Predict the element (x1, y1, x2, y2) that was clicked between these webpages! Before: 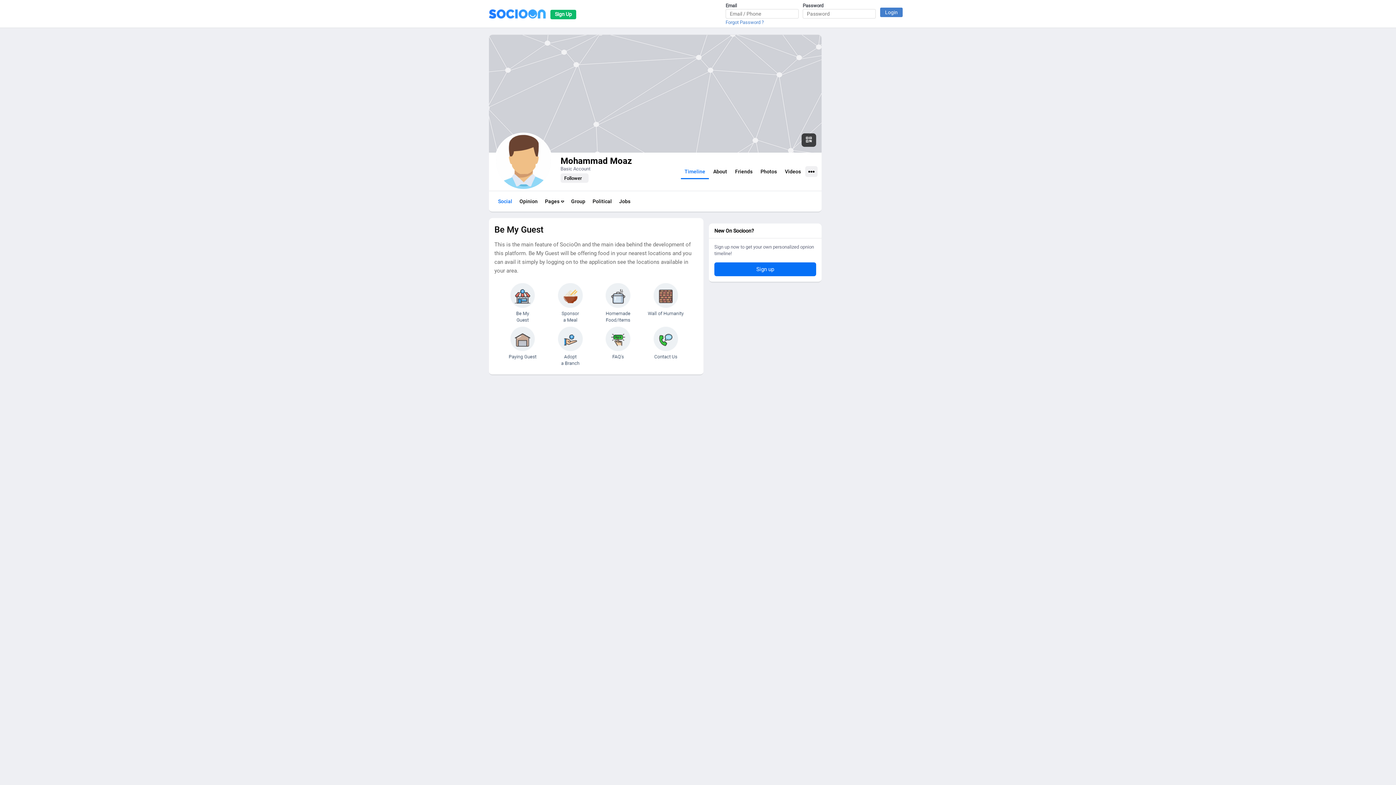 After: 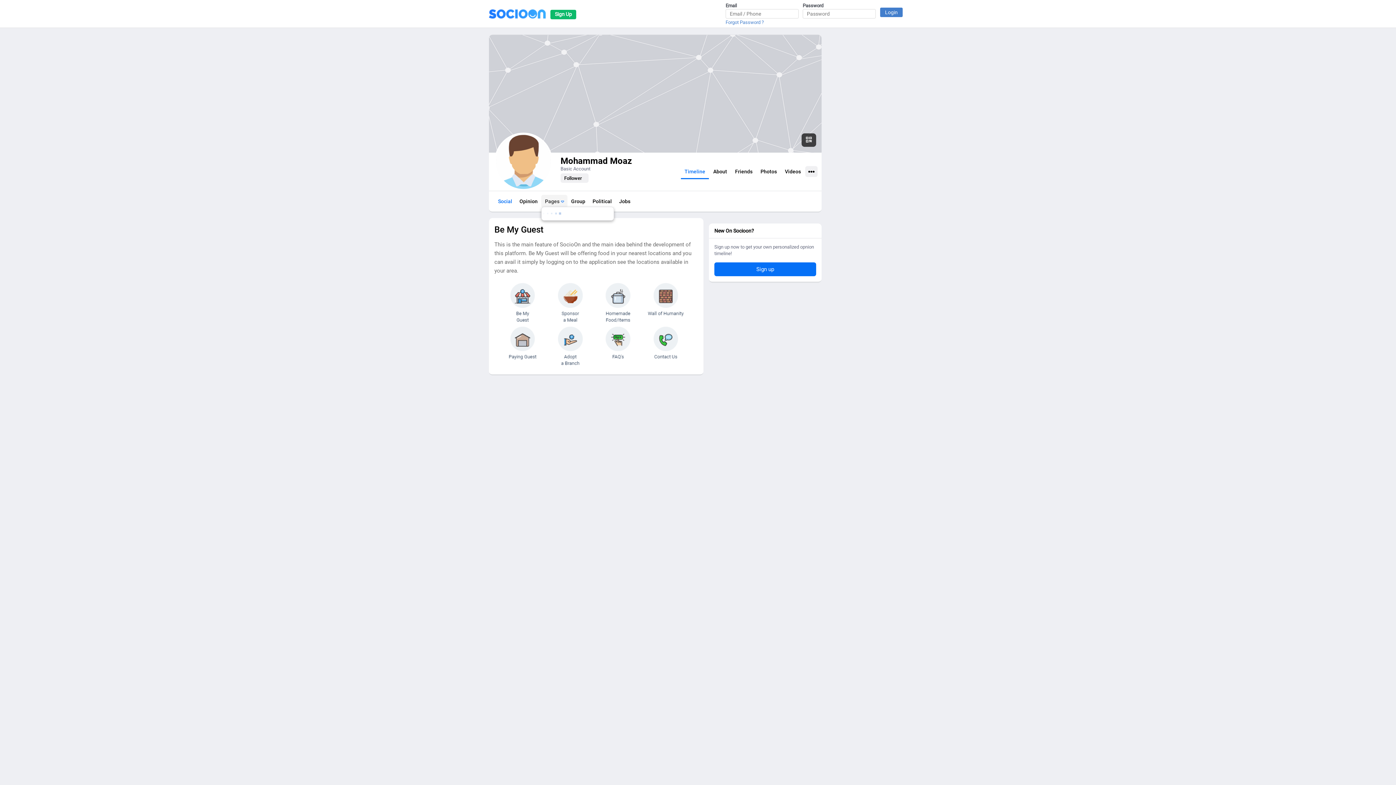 Action: label: Pages  bbox: (541, 194, 567, 208)